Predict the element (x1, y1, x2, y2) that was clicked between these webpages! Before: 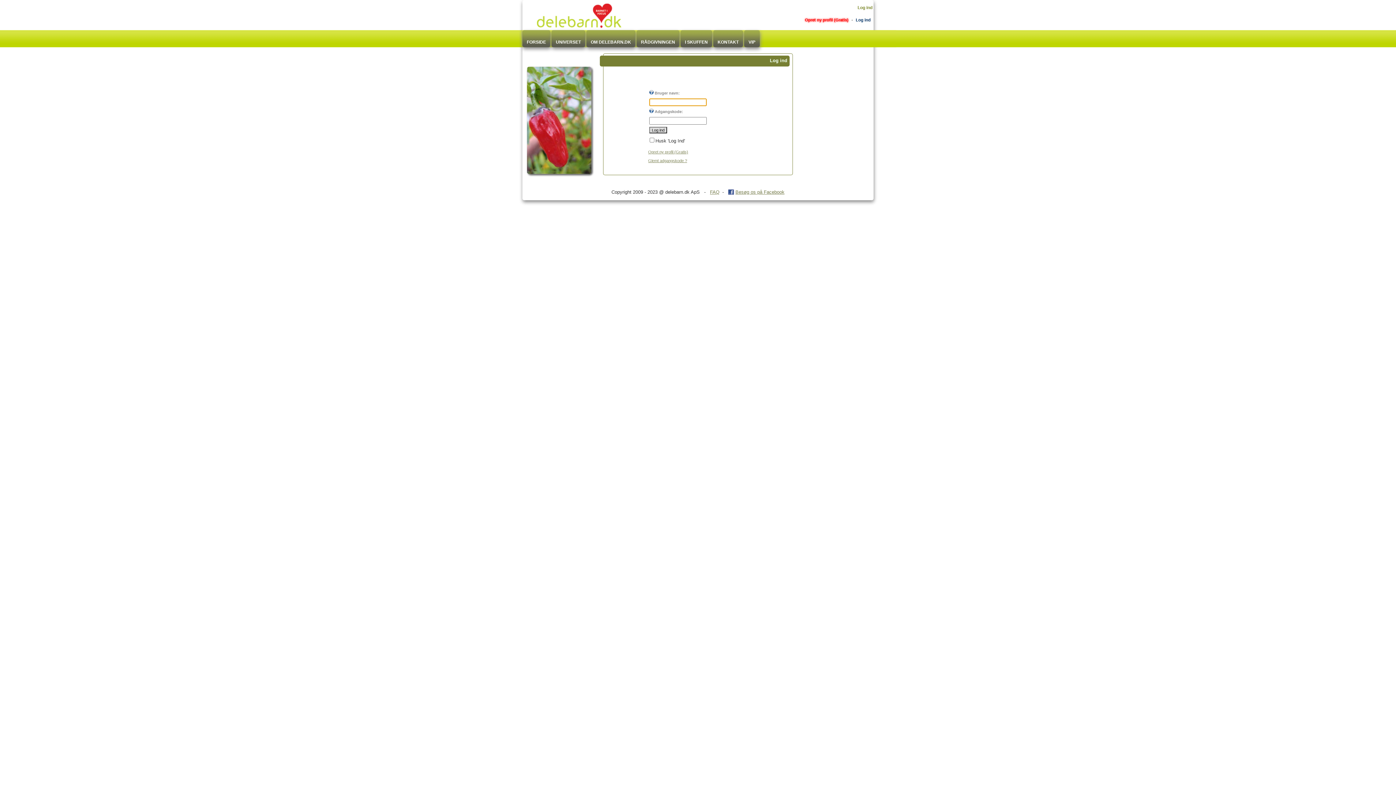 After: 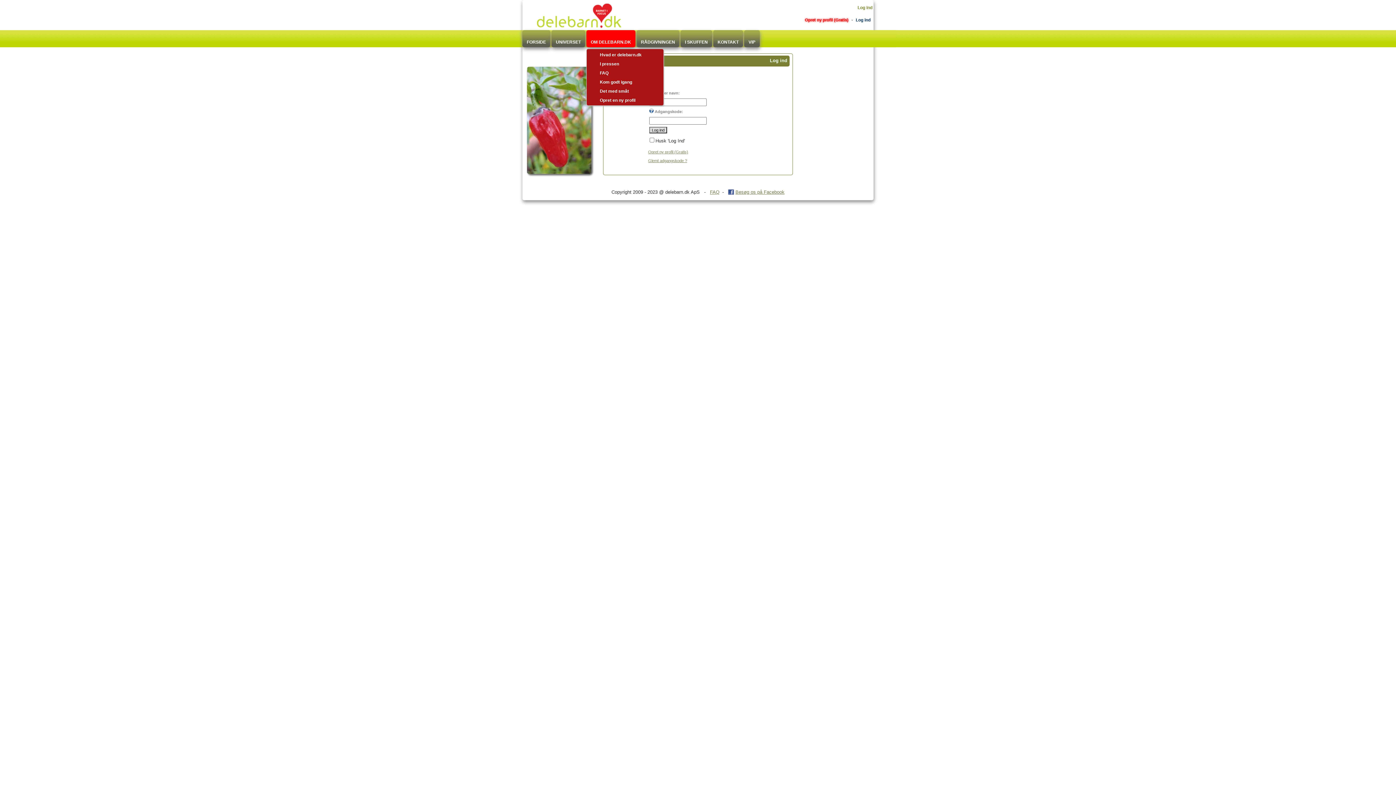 Action: label: OM DELEBARN.DK bbox: (586, 30, 635, 47)